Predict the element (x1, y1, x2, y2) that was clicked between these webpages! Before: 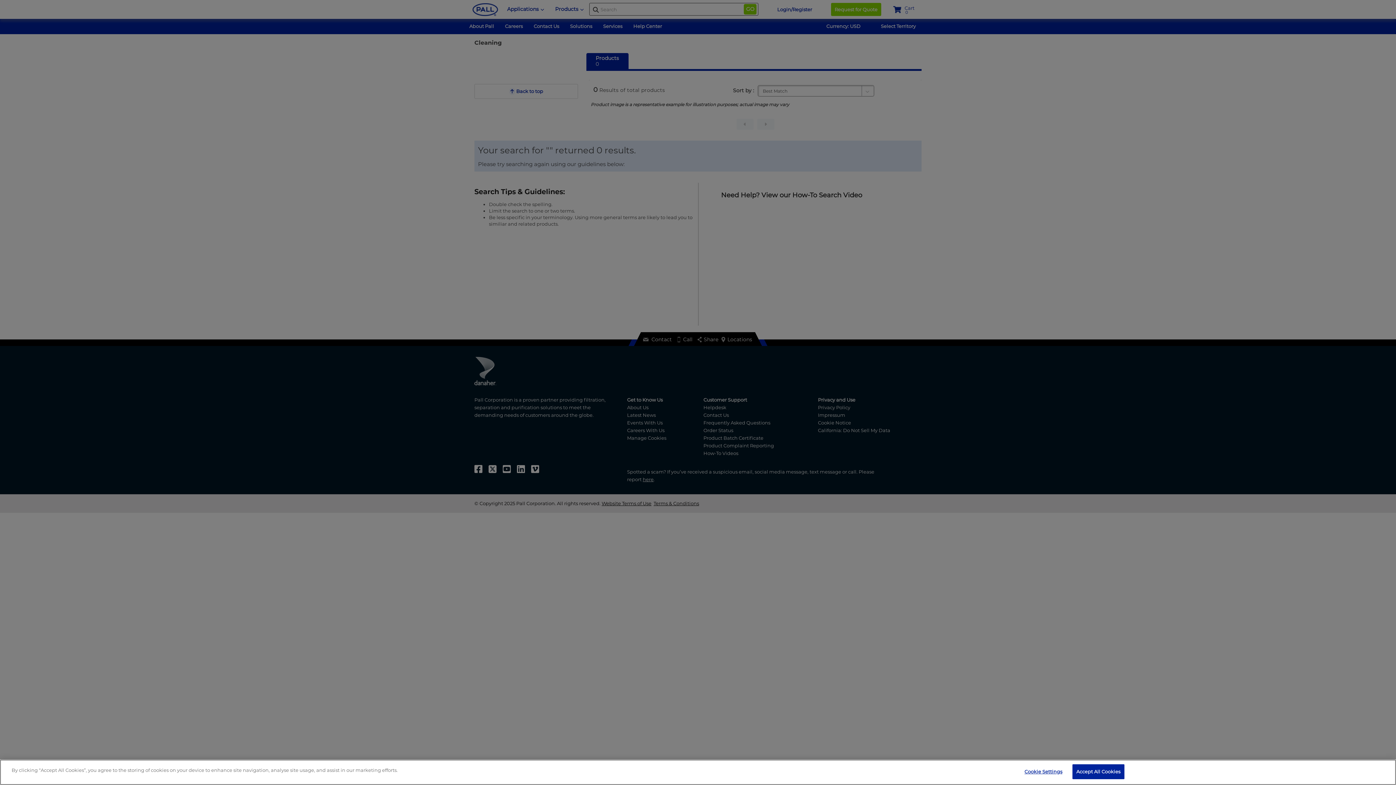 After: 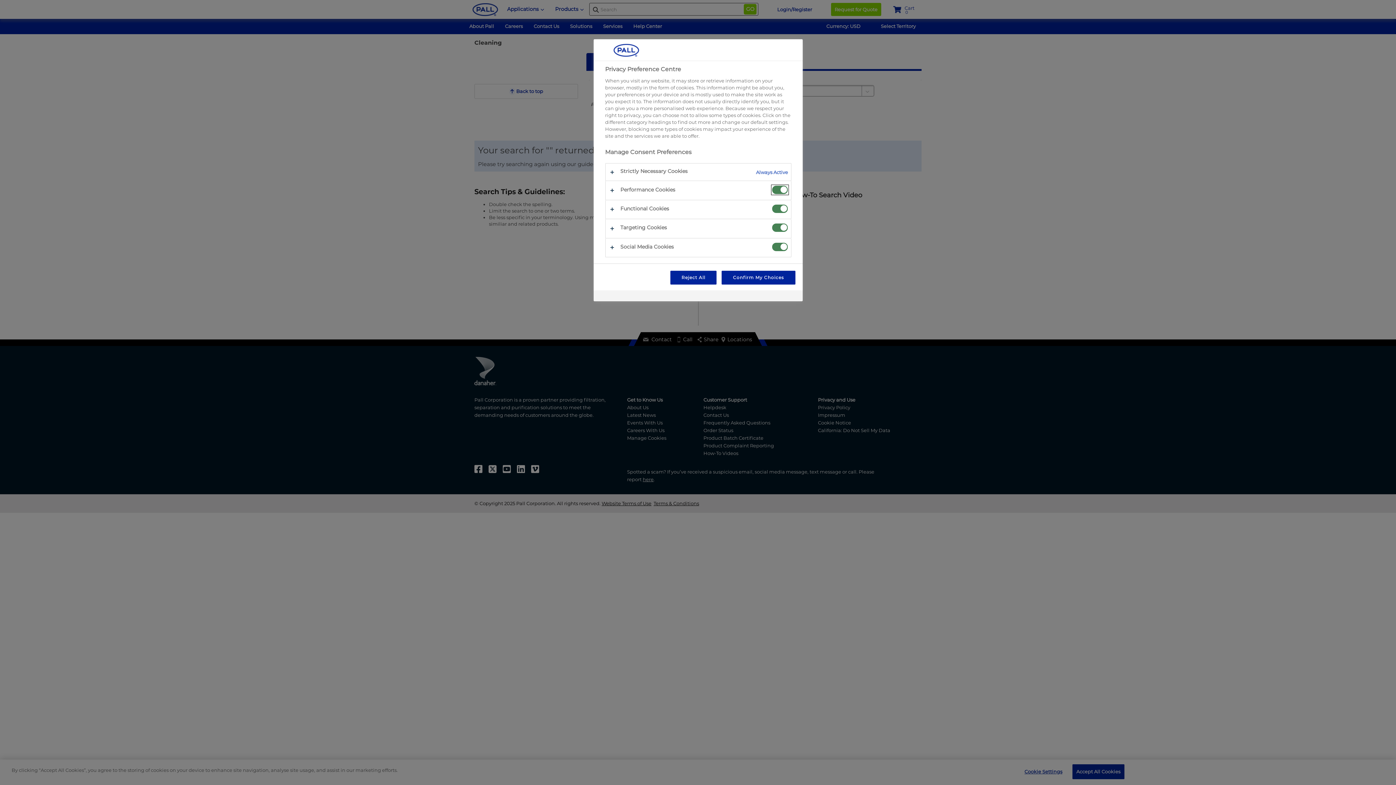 Action: bbox: (1020, 765, 1066, 779) label: Cookie Settings